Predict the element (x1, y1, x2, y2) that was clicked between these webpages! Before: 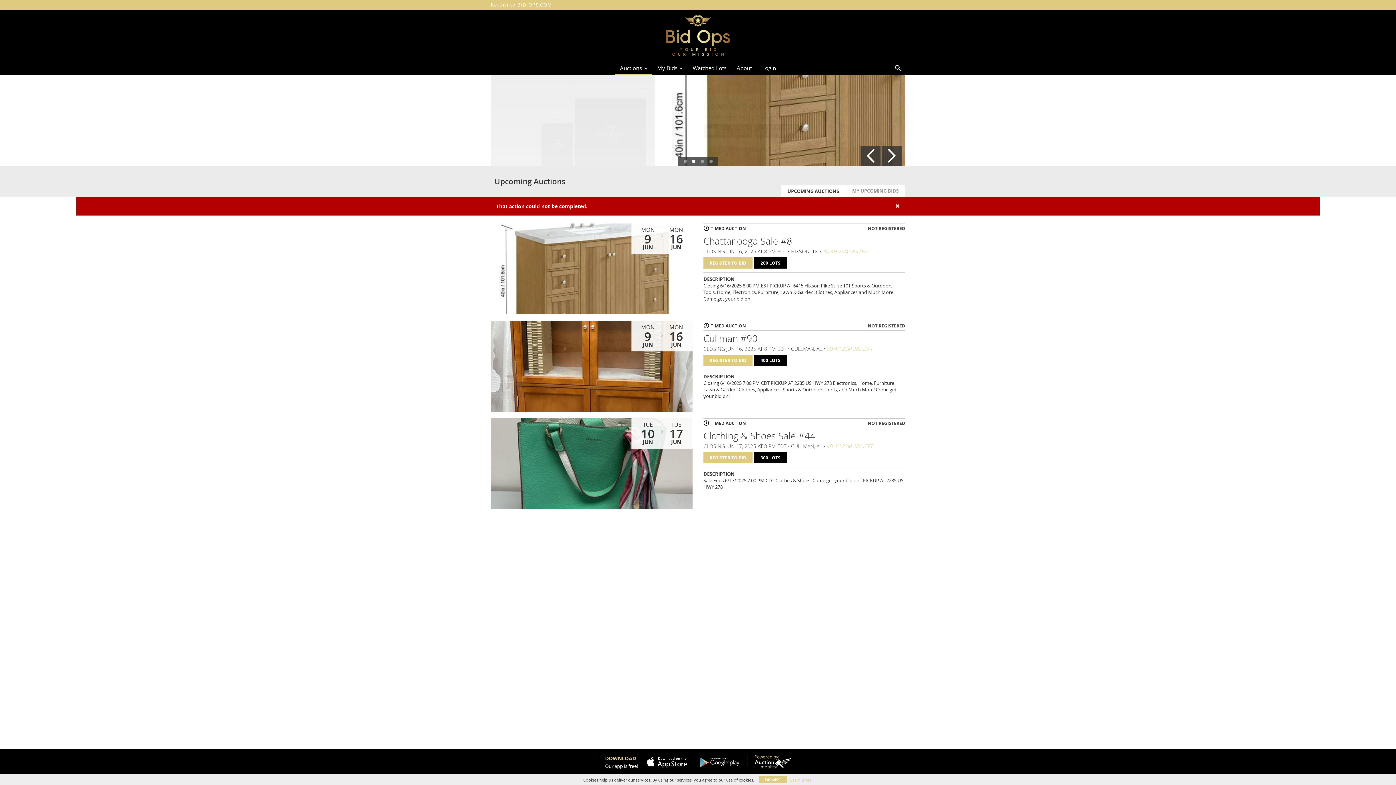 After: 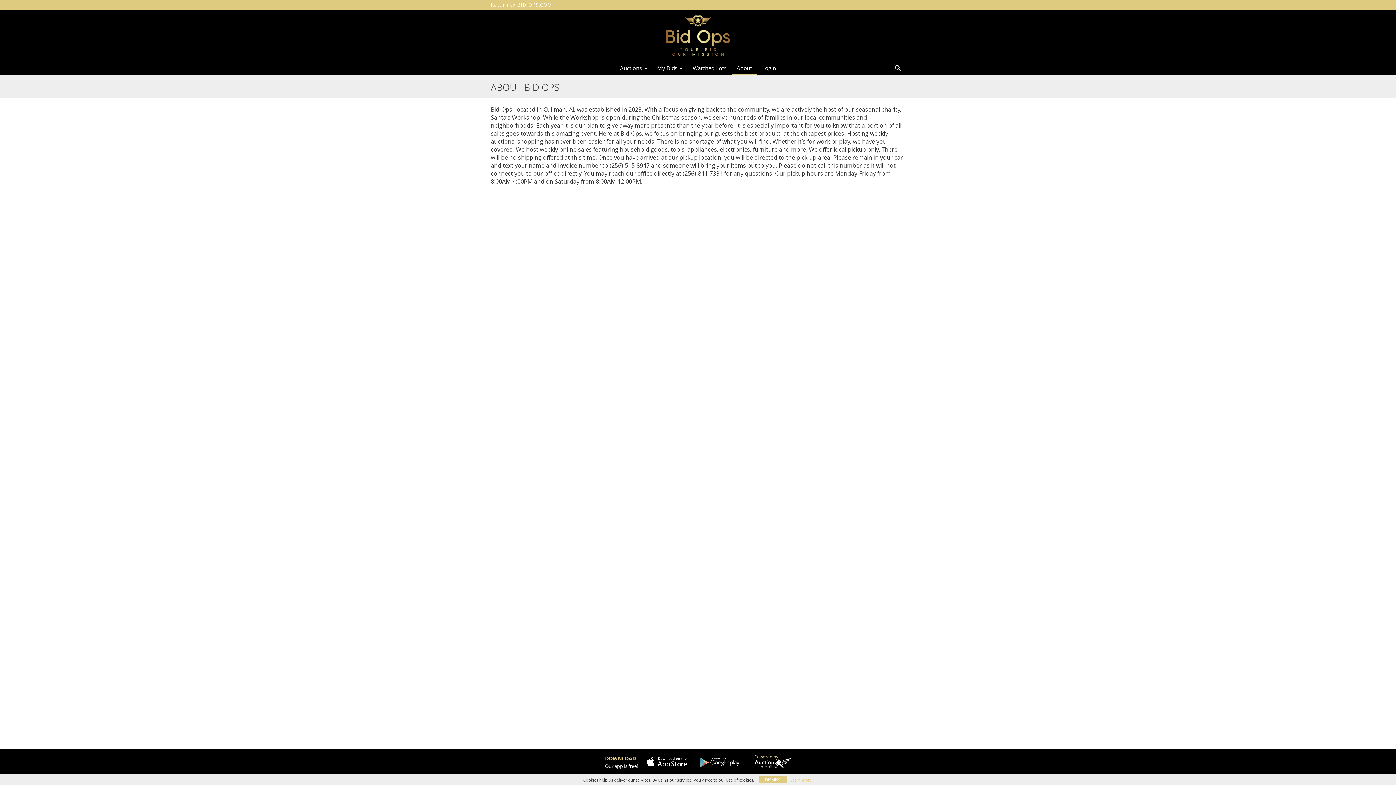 Action: bbox: (731, 62, 757, 73) label: About